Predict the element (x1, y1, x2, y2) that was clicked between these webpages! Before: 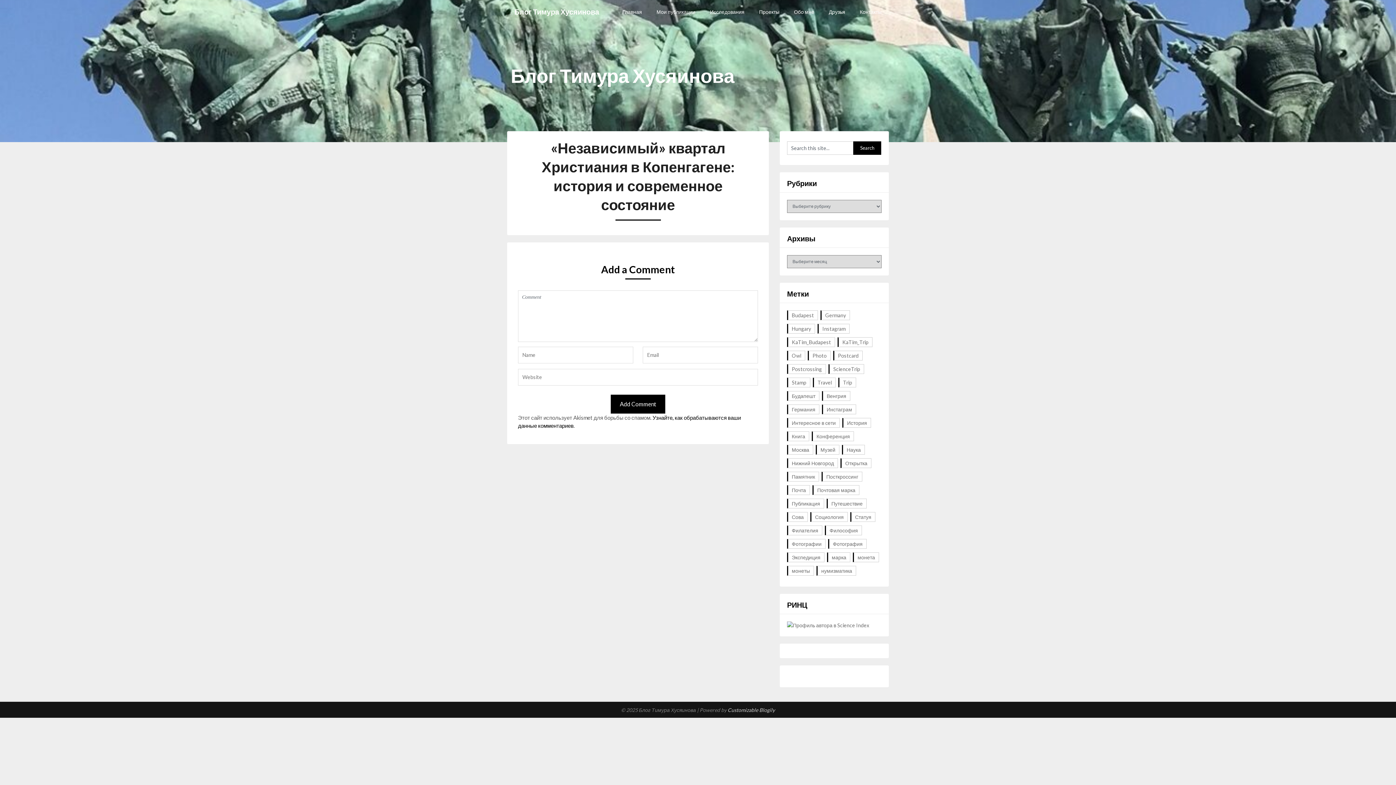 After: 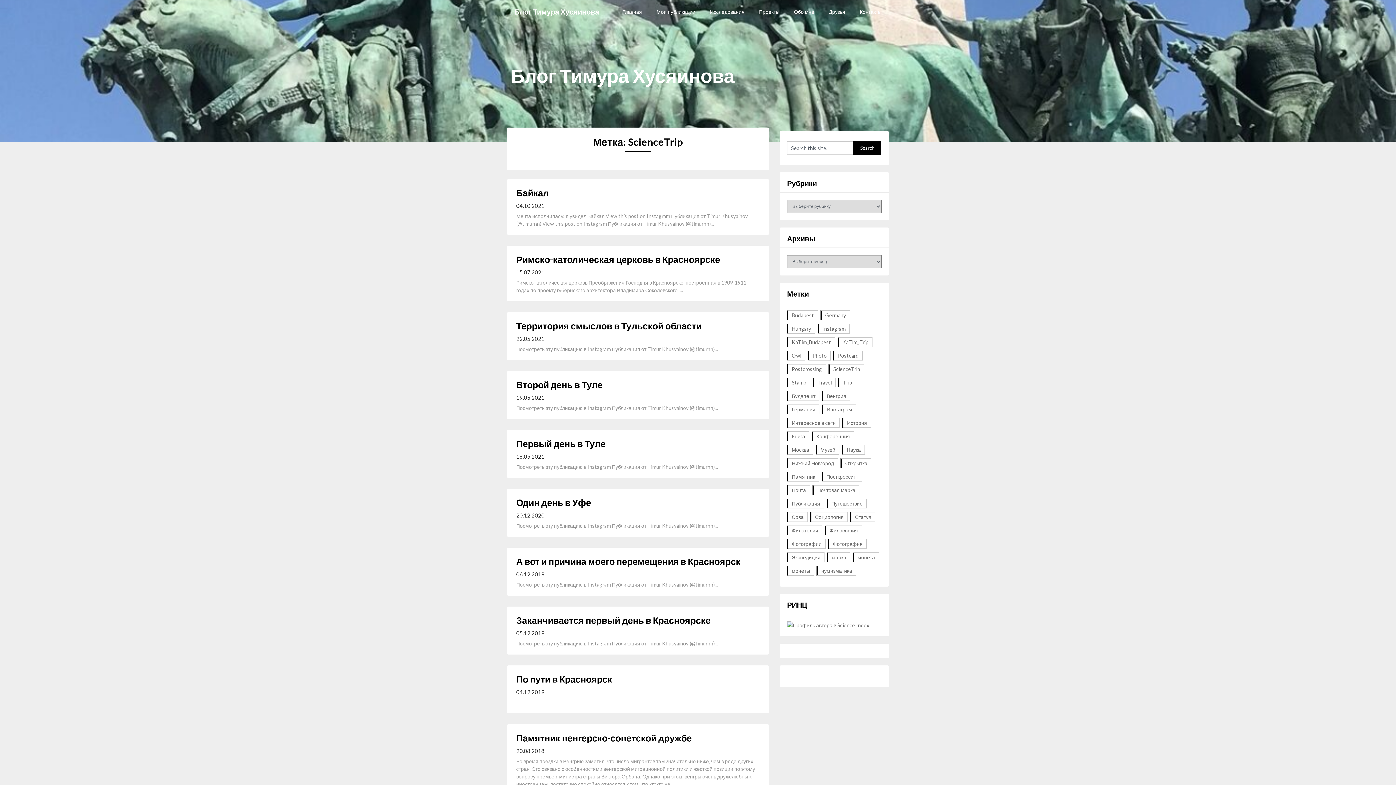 Action: bbox: (828, 364, 864, 374) label: ScienceTrip (23 элемента)